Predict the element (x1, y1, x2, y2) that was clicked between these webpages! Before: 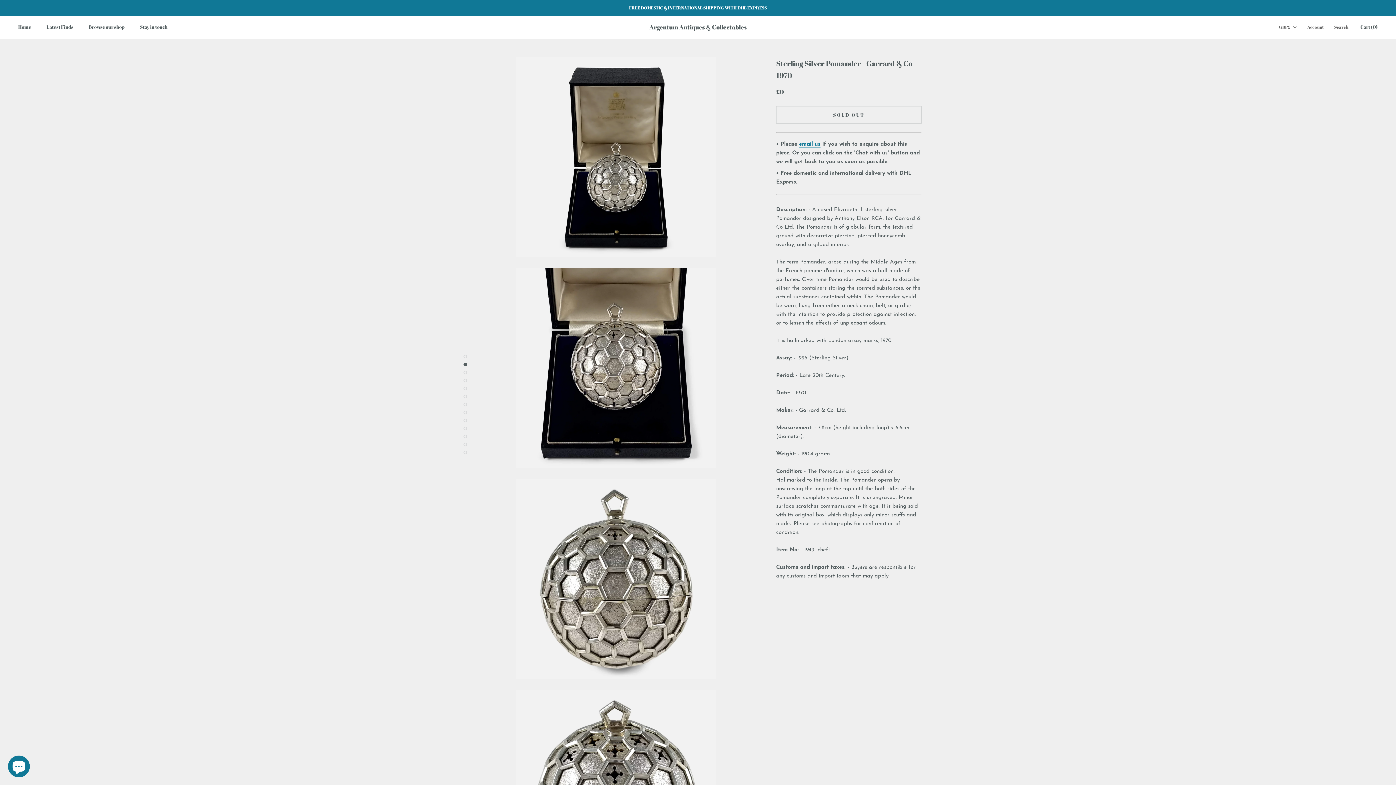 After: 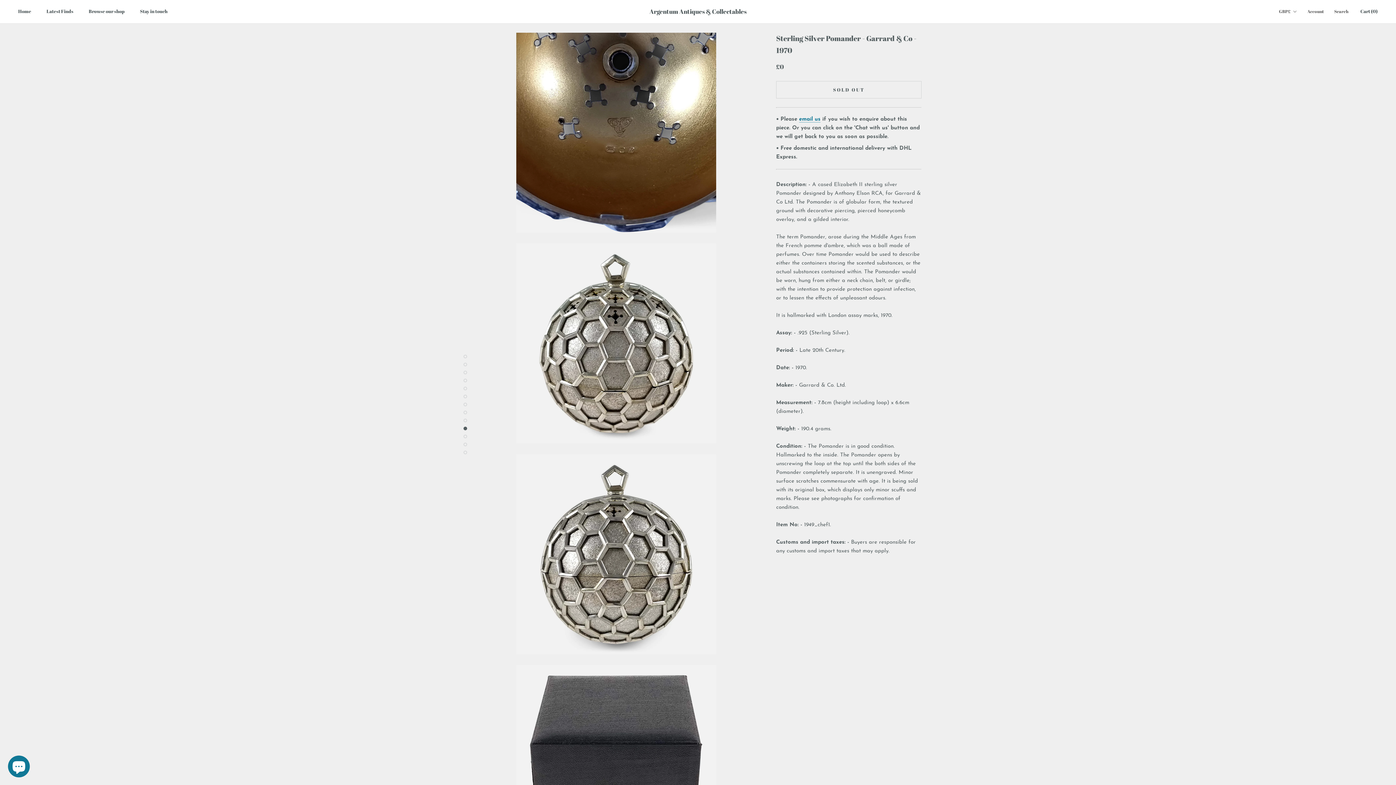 Action: bbox: (463, 418, 467, 422)